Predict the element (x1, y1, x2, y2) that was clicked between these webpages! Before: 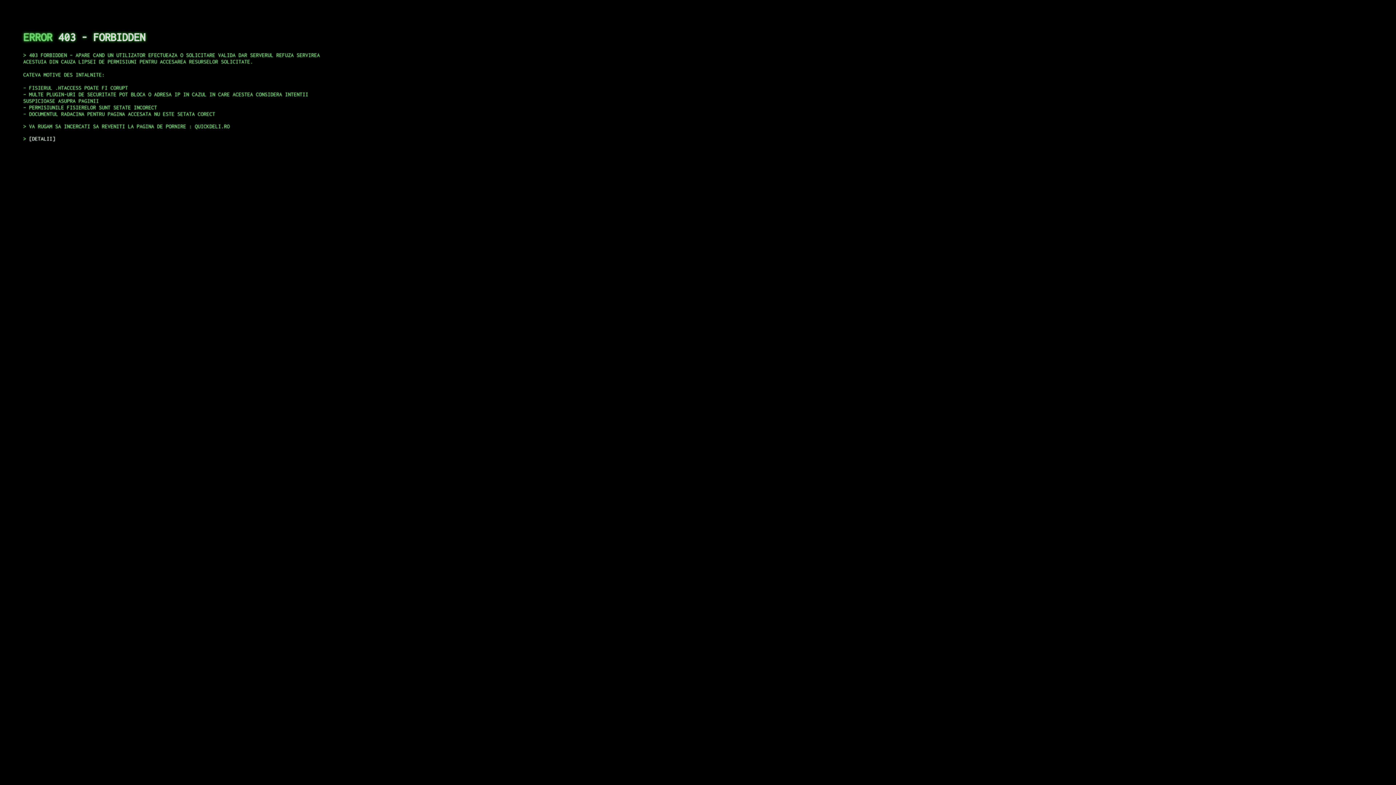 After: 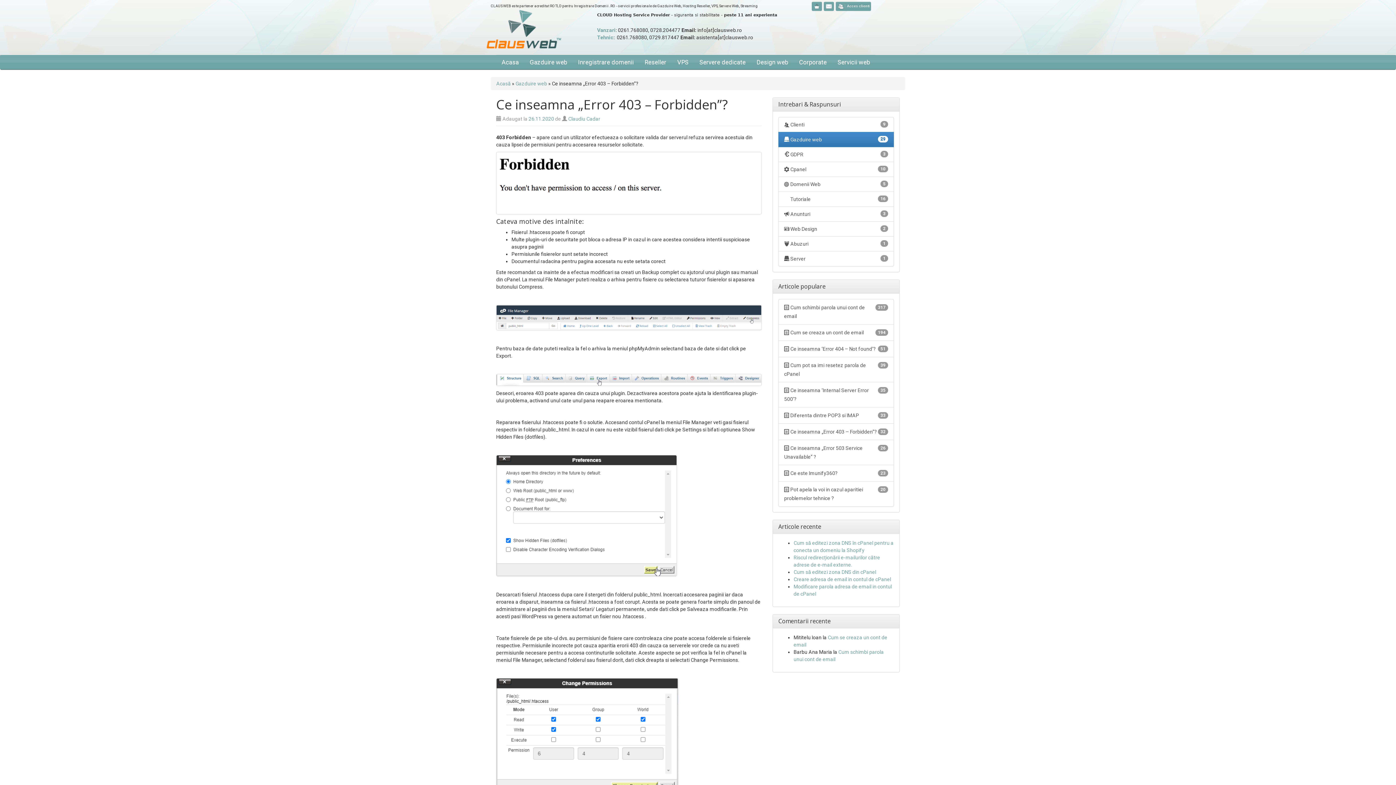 Action: bbox: (29, 135, 55, 141) label: DETALII